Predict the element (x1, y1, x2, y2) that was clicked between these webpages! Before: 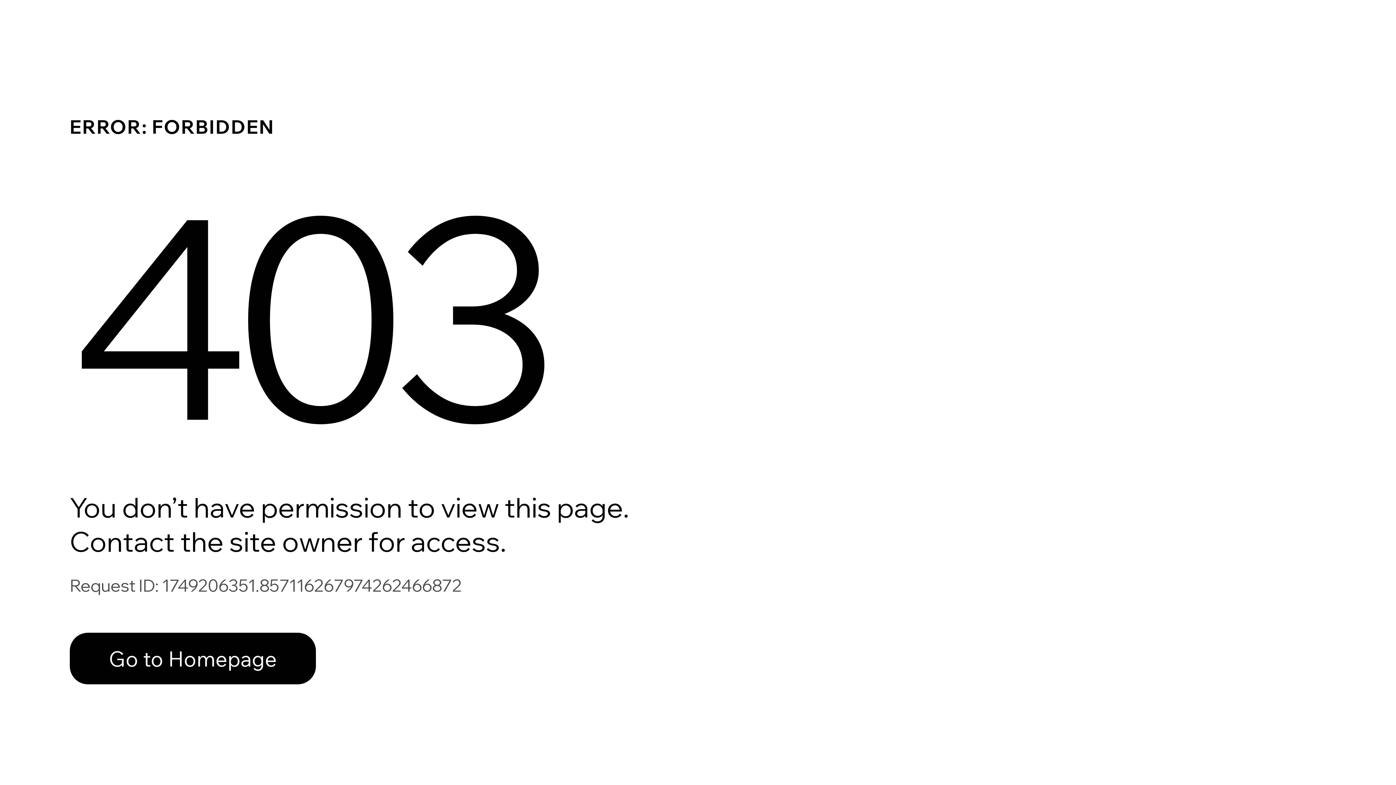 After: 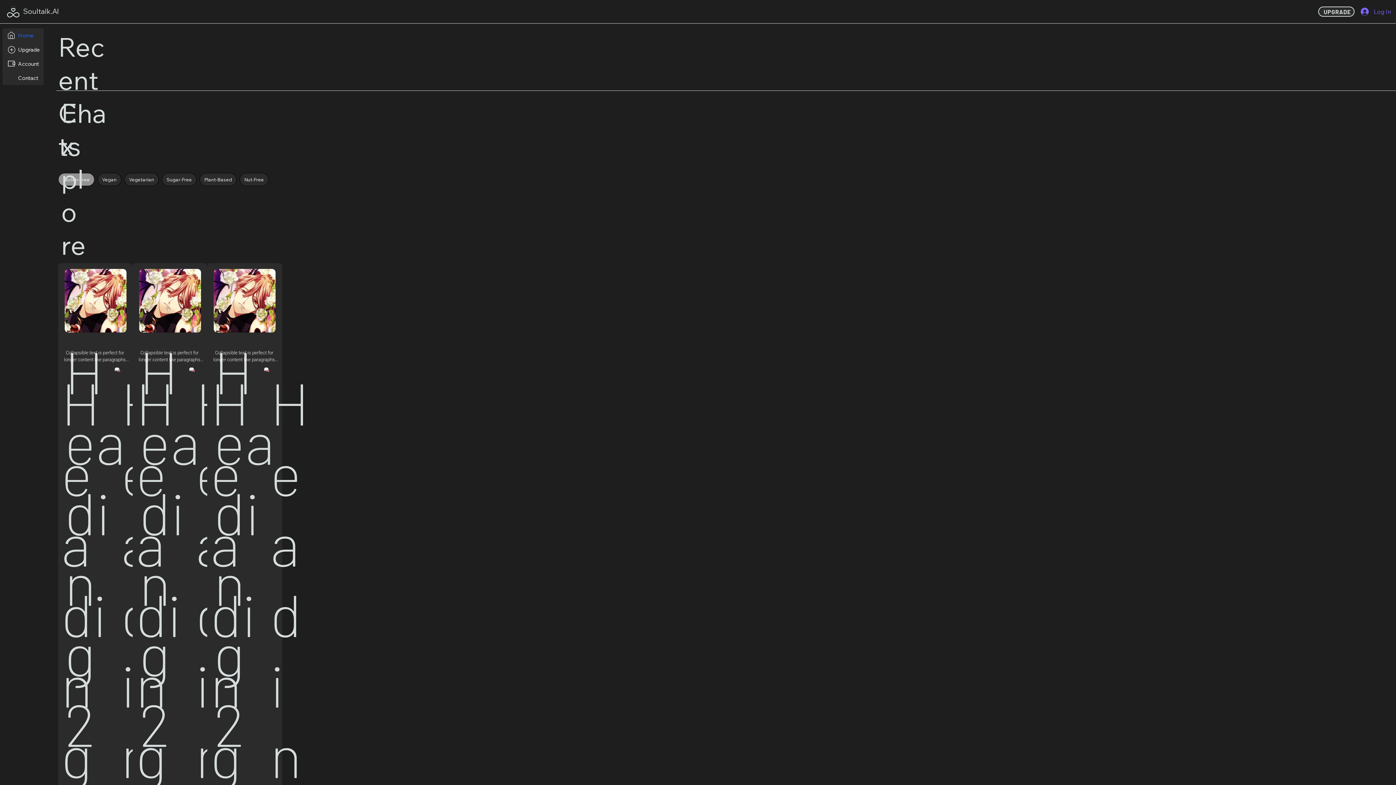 Action: label: Go to Homepage bbox: (69, 617, 768, 694)